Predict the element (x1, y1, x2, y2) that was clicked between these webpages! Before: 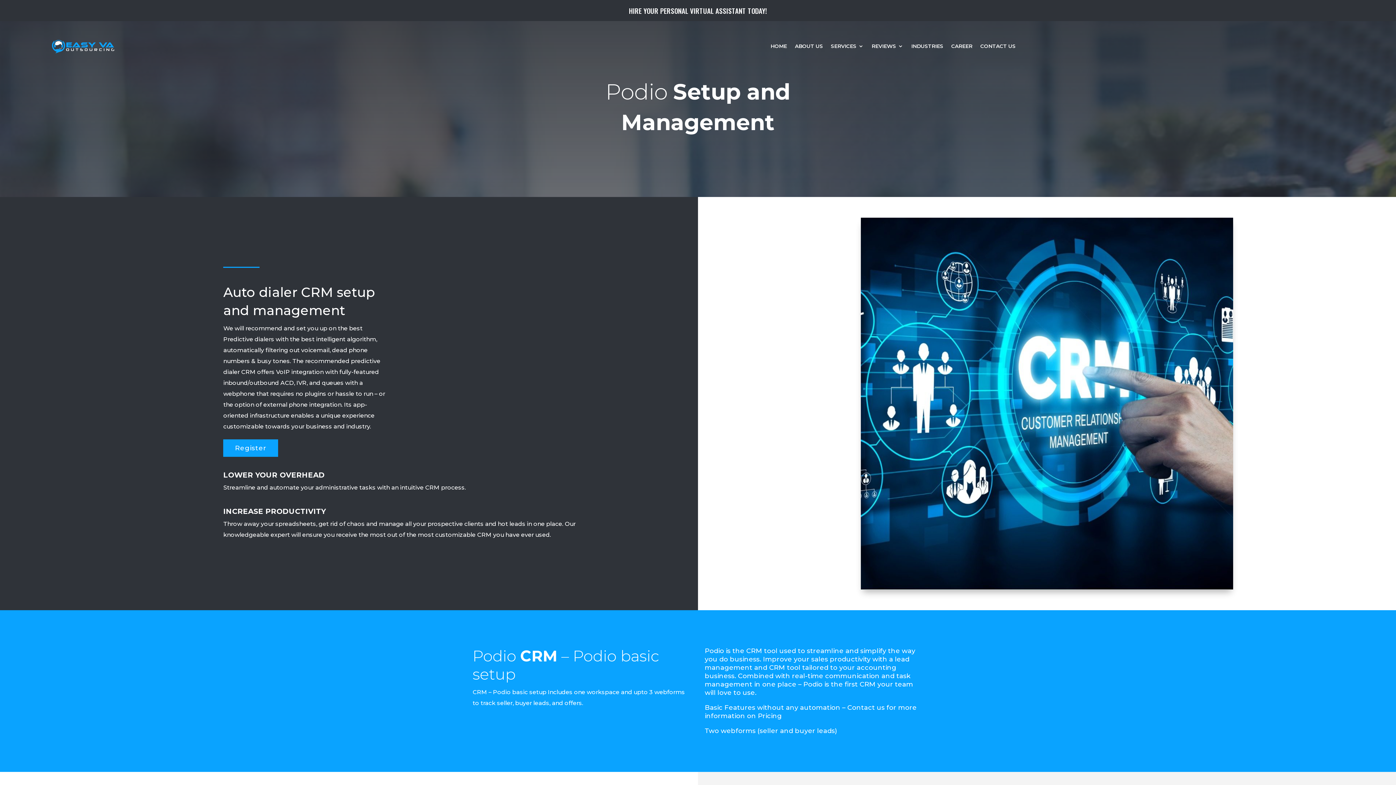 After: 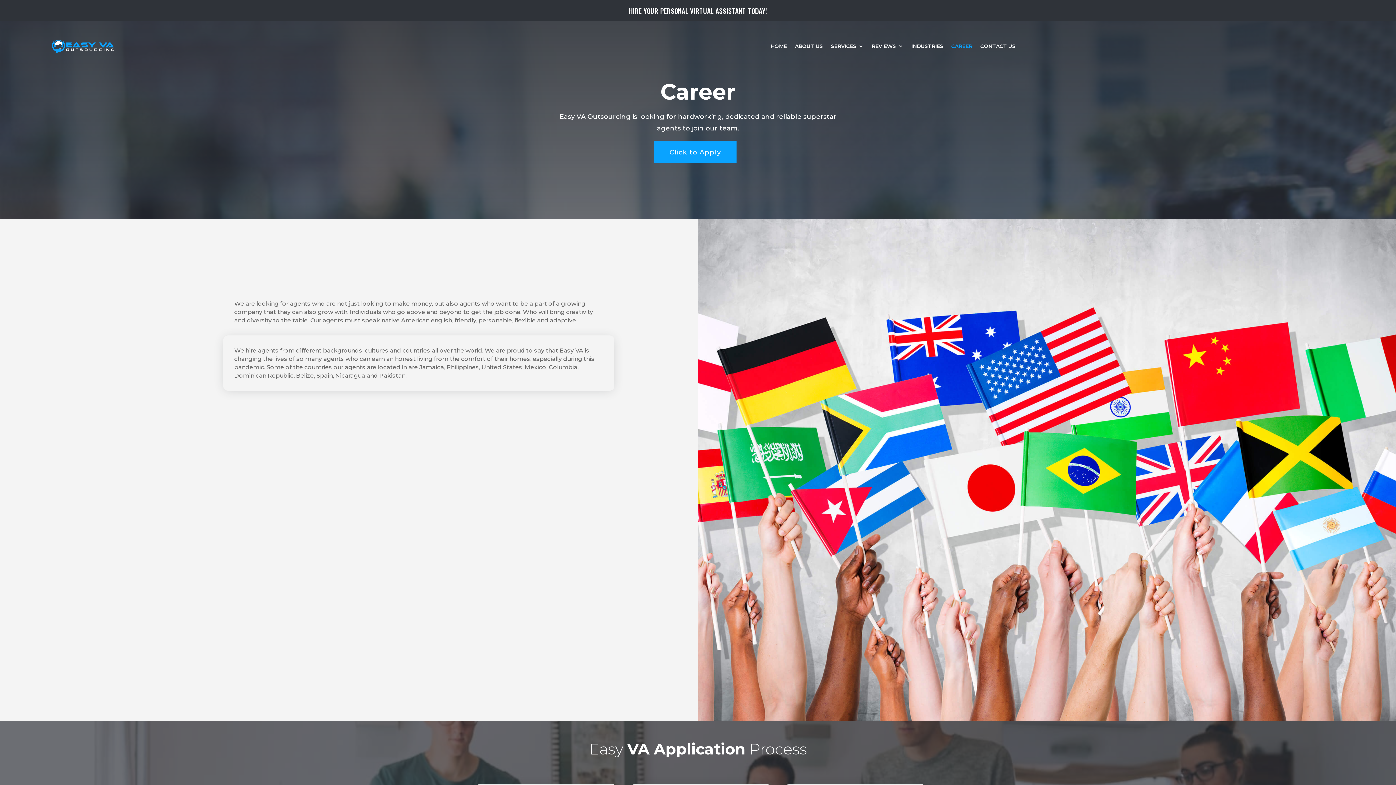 Action: label: CAREER bbox: (951, 32, 972, 60)